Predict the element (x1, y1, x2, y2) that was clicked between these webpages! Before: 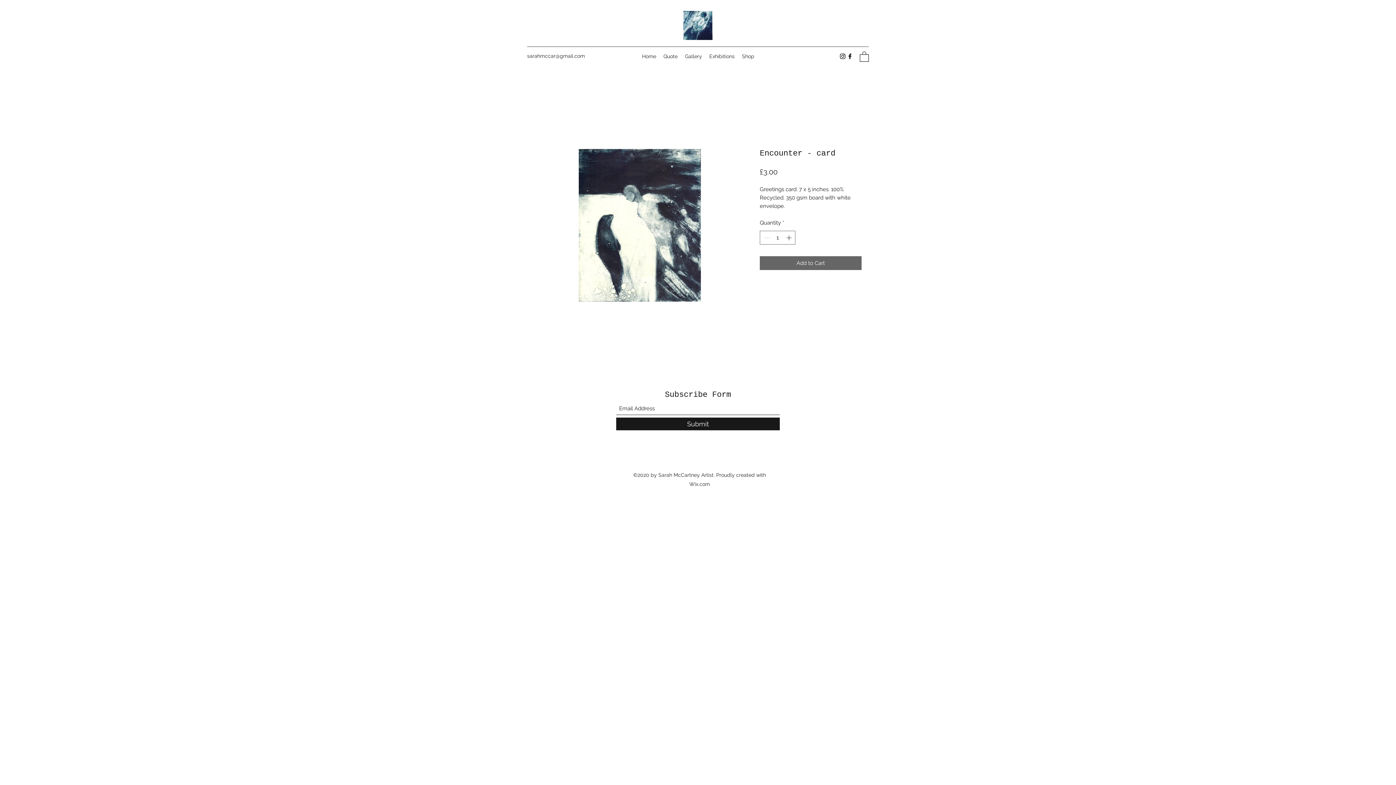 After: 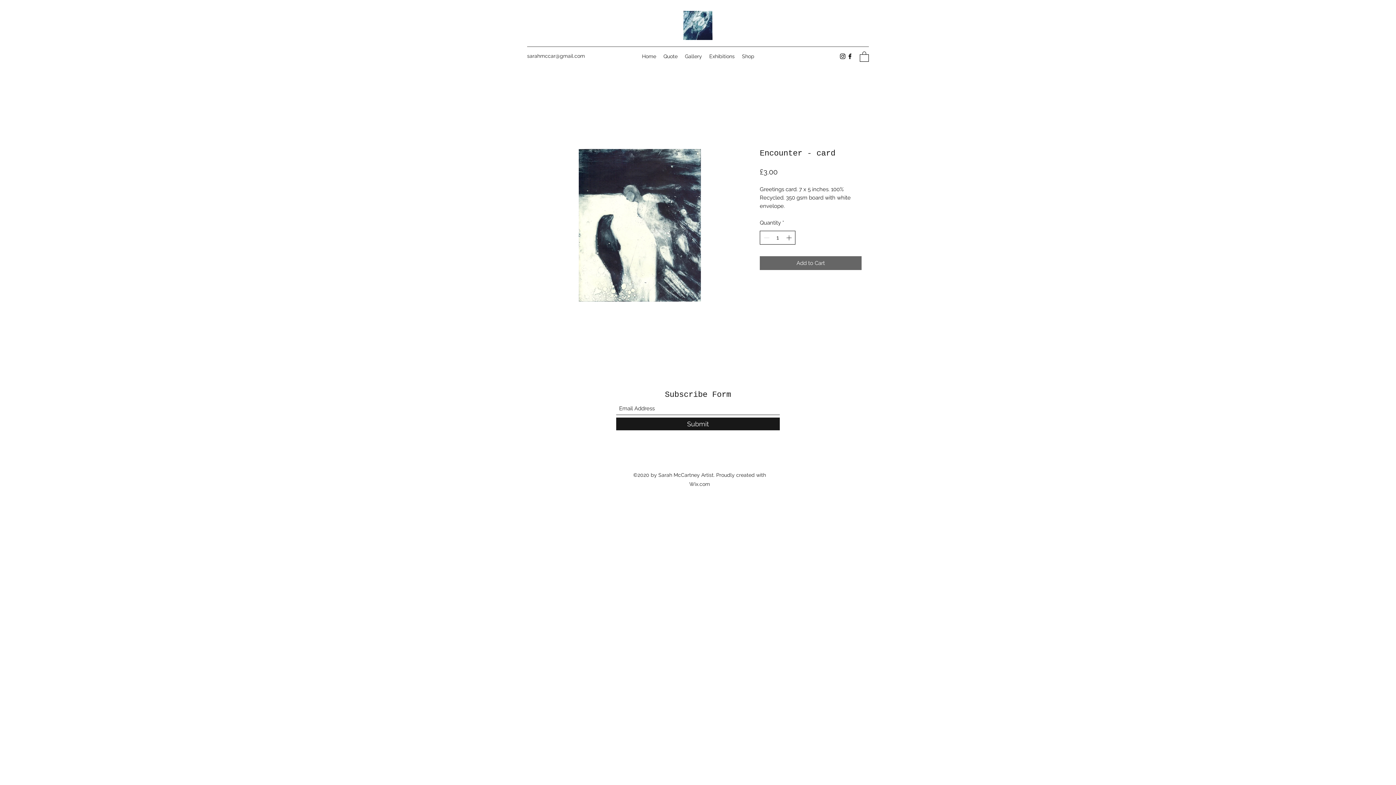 Action: bbox: (784, 231, 794, 244) label: Increment